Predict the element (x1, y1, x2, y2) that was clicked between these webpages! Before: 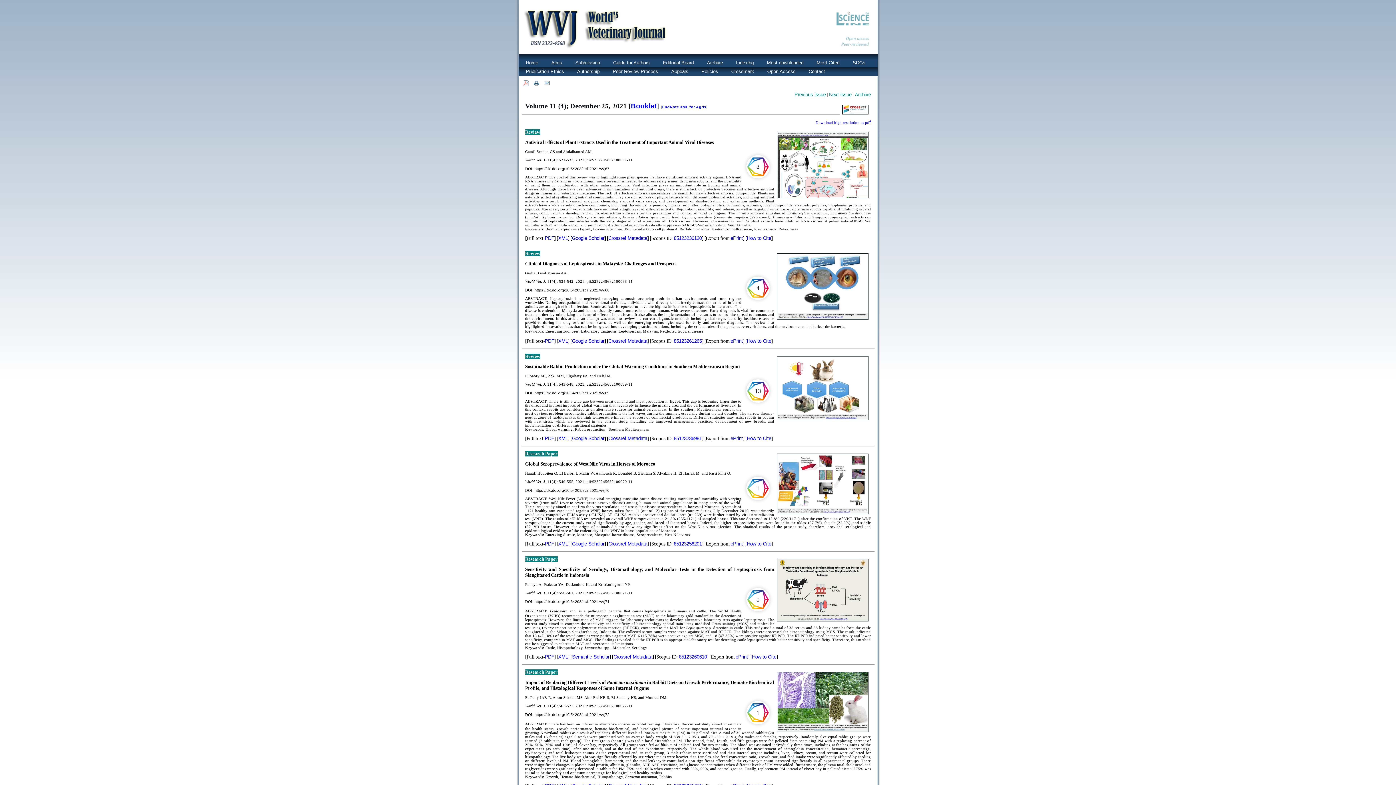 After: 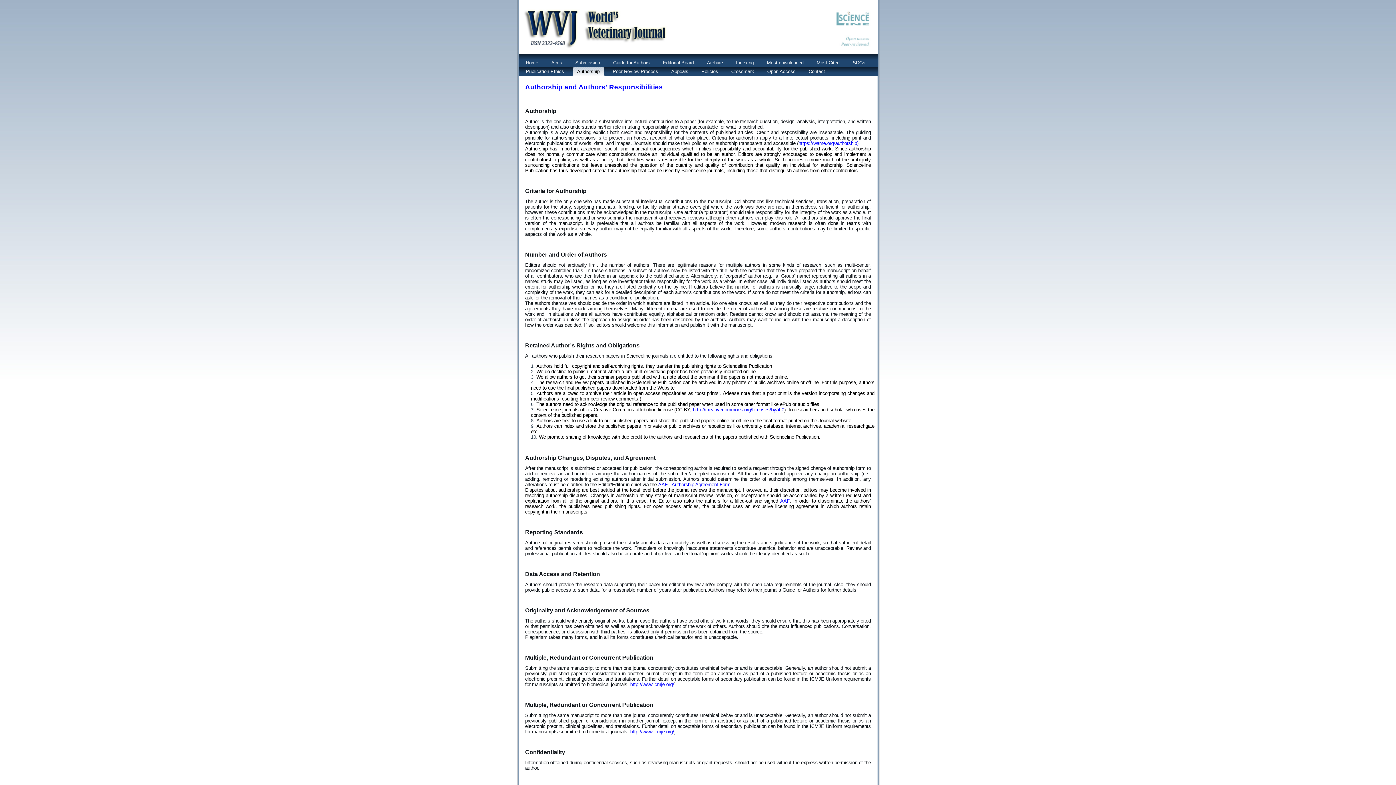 Action: bbox: (572, 67, 604, 76) label: Authorship